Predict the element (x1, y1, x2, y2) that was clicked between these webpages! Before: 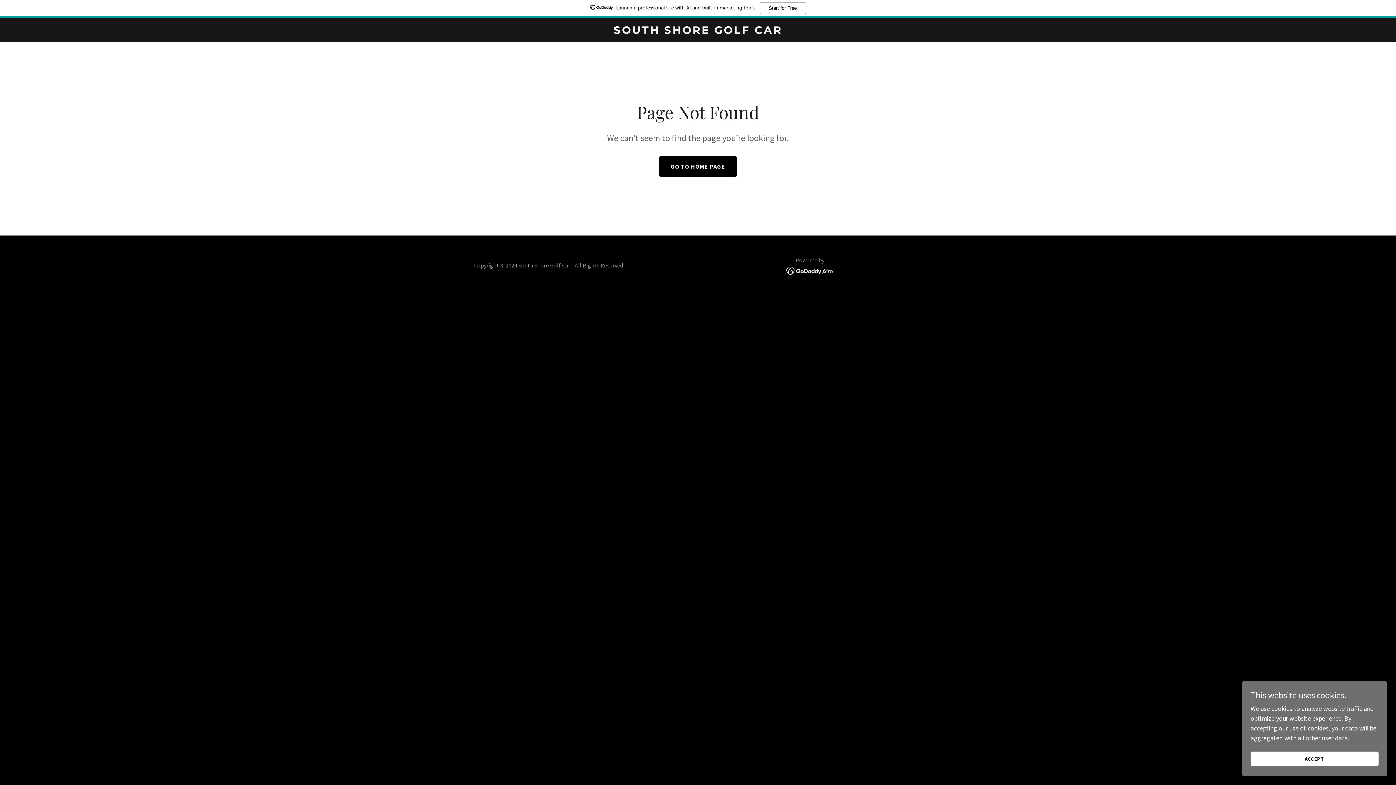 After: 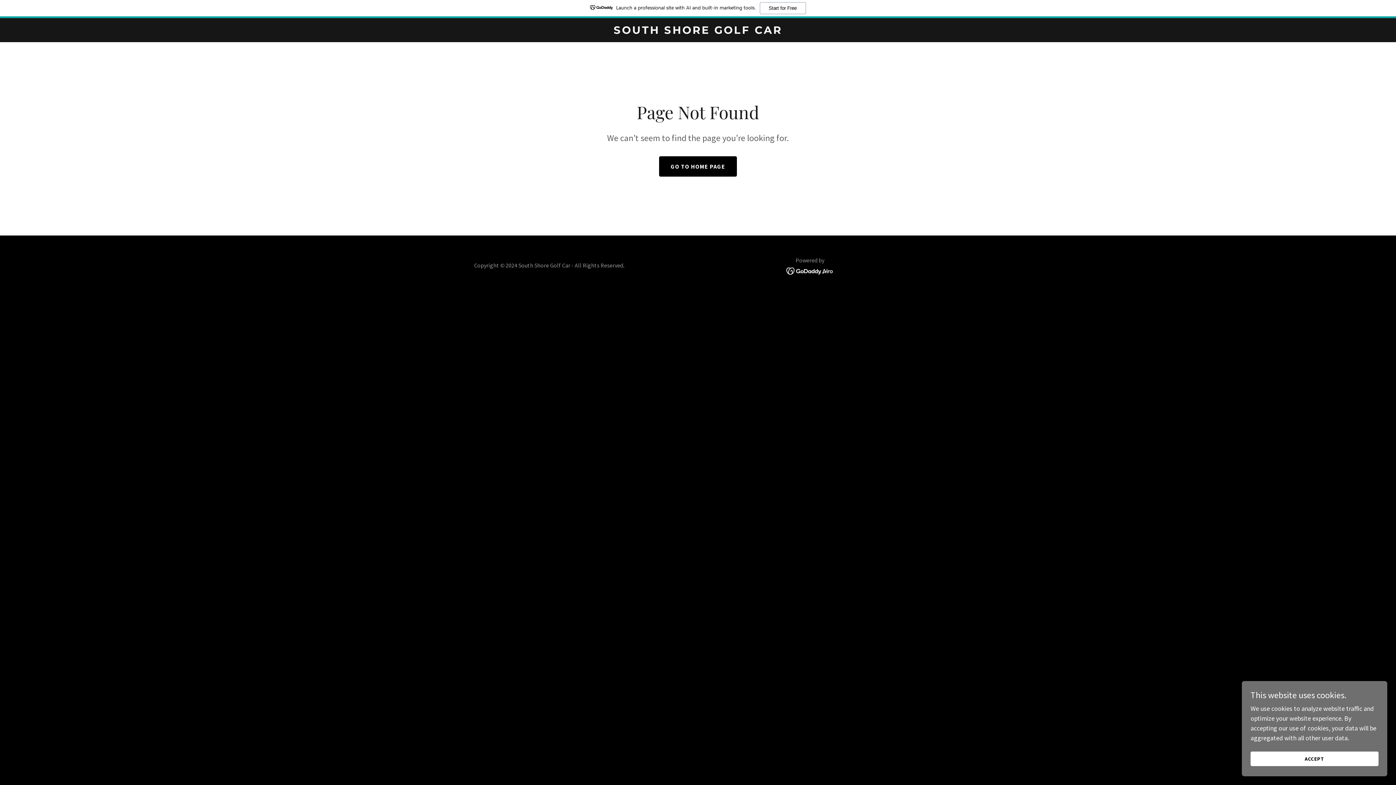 Action: bbox: (0, 0, 1396, 18) label: Launch a professional site with AI and built-in marketing tools.
Start for Free